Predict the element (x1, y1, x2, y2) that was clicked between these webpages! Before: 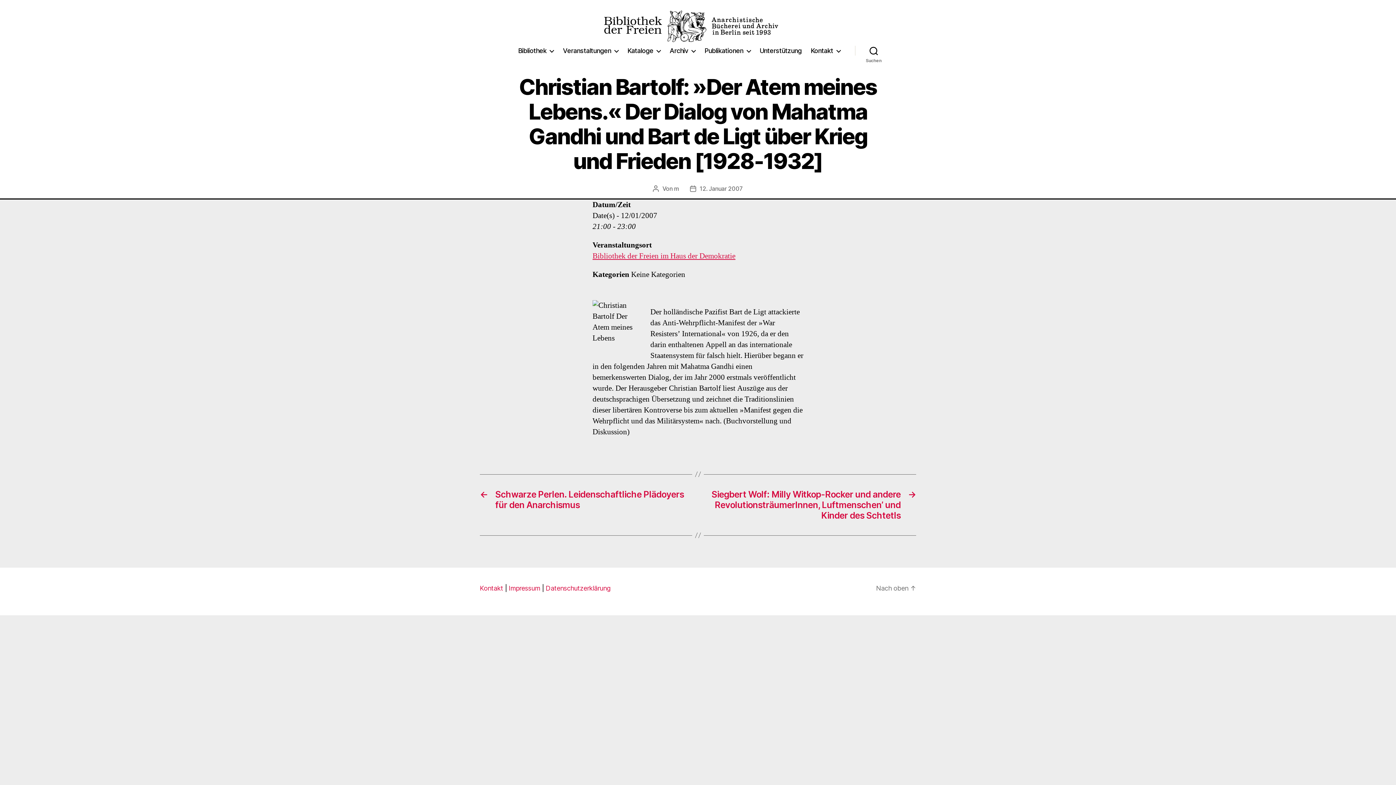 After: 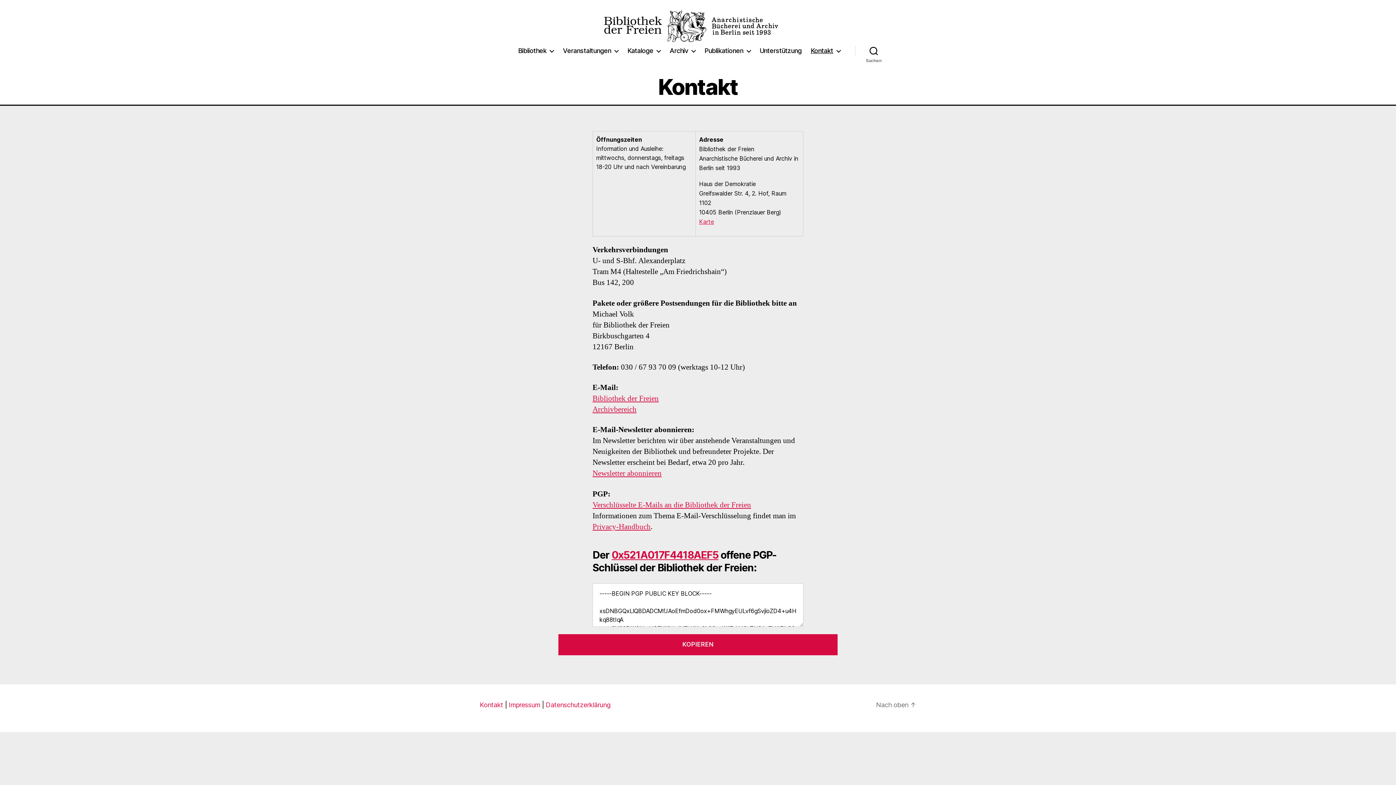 Action: label: Kontakt bbox: (810, 47, 840, 54)